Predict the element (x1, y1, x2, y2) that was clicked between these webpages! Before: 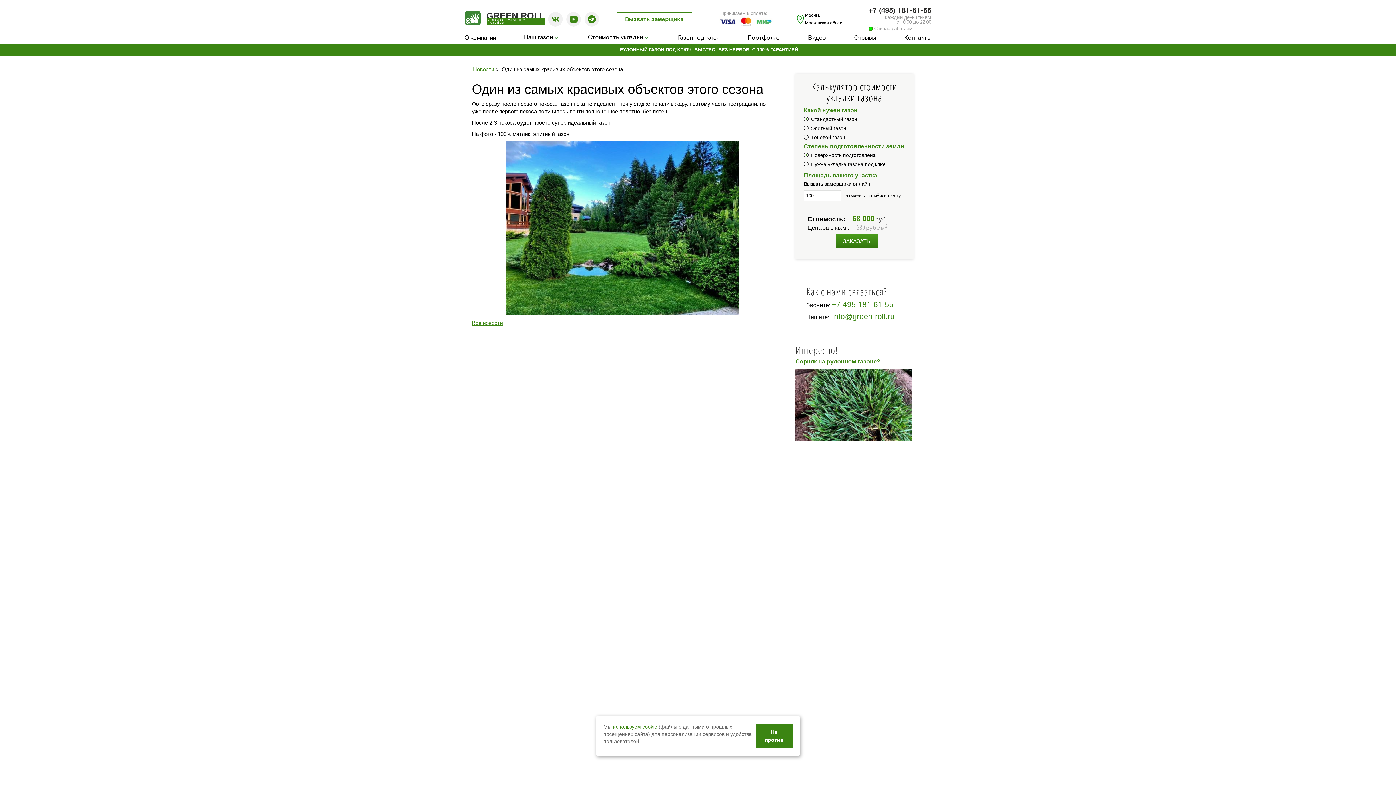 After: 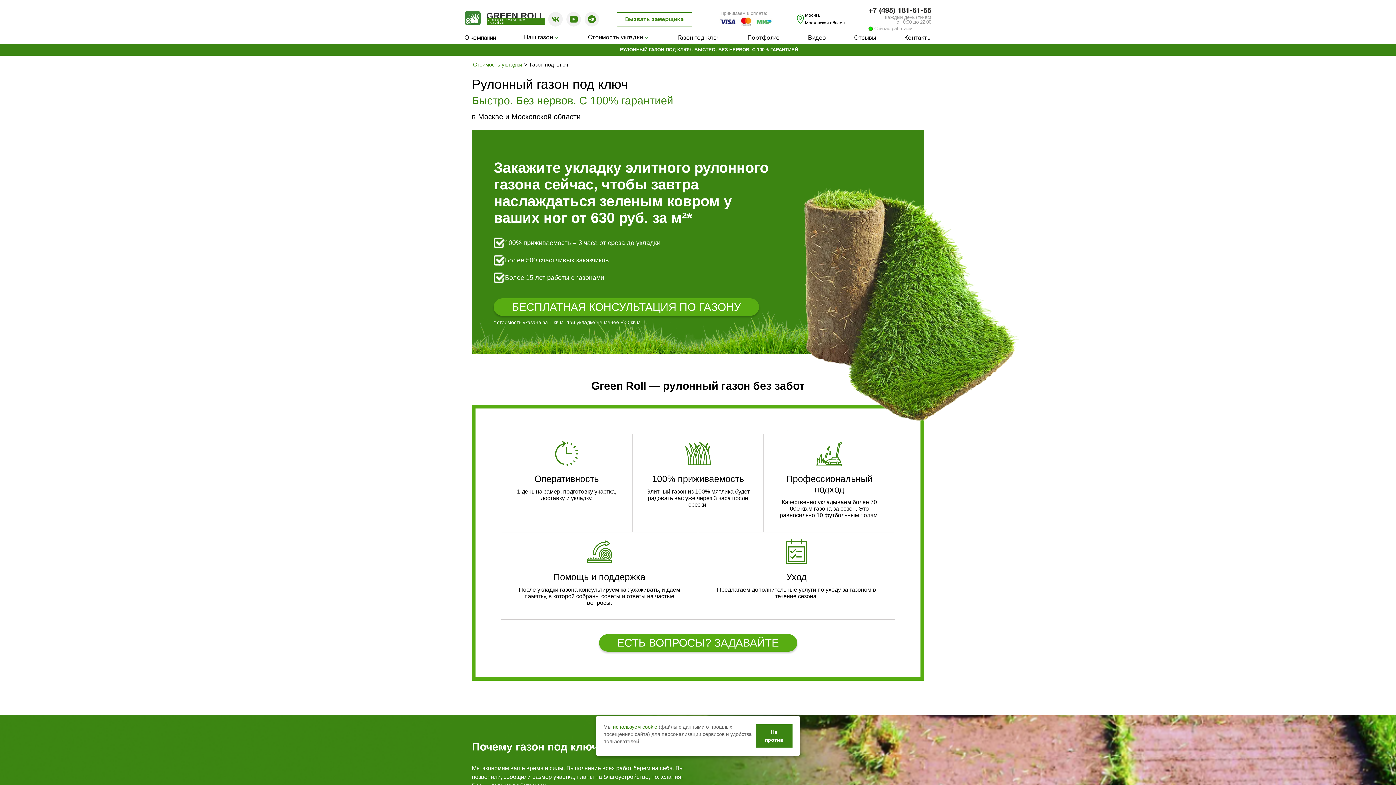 Action: label: Газон под ключ bbox: (678, 35, 719, 40)